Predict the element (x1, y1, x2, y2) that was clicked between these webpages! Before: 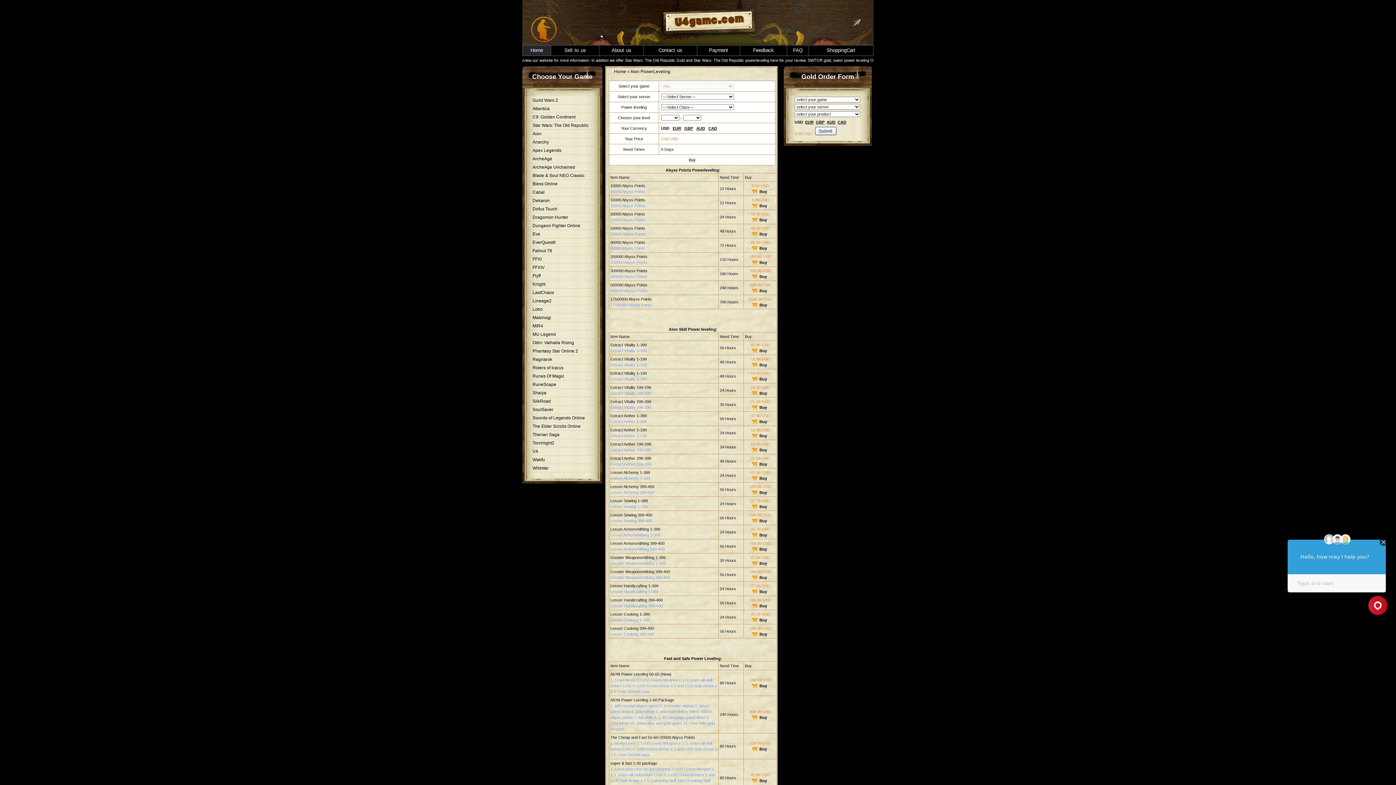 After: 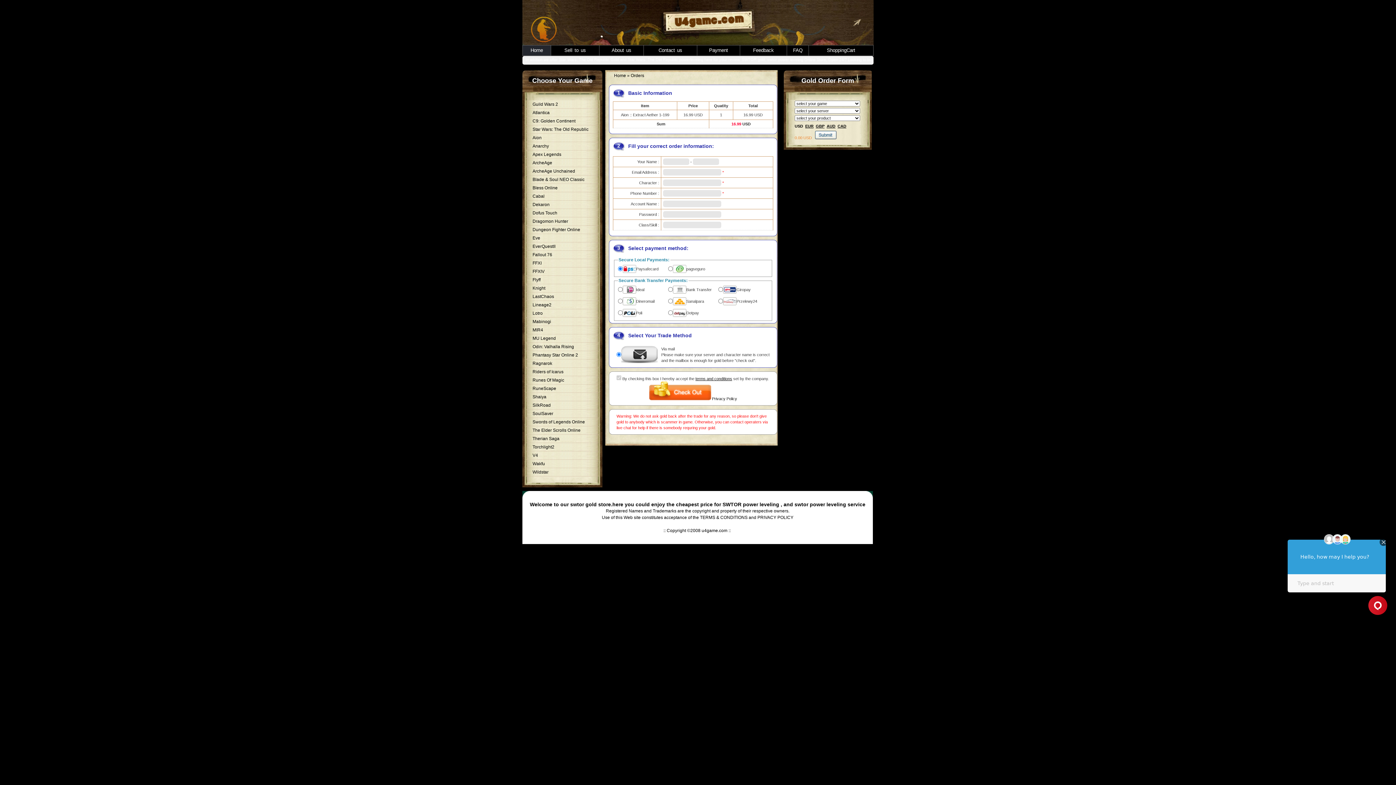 Action: bbox: (745, 433, 767, 438) label: Buy